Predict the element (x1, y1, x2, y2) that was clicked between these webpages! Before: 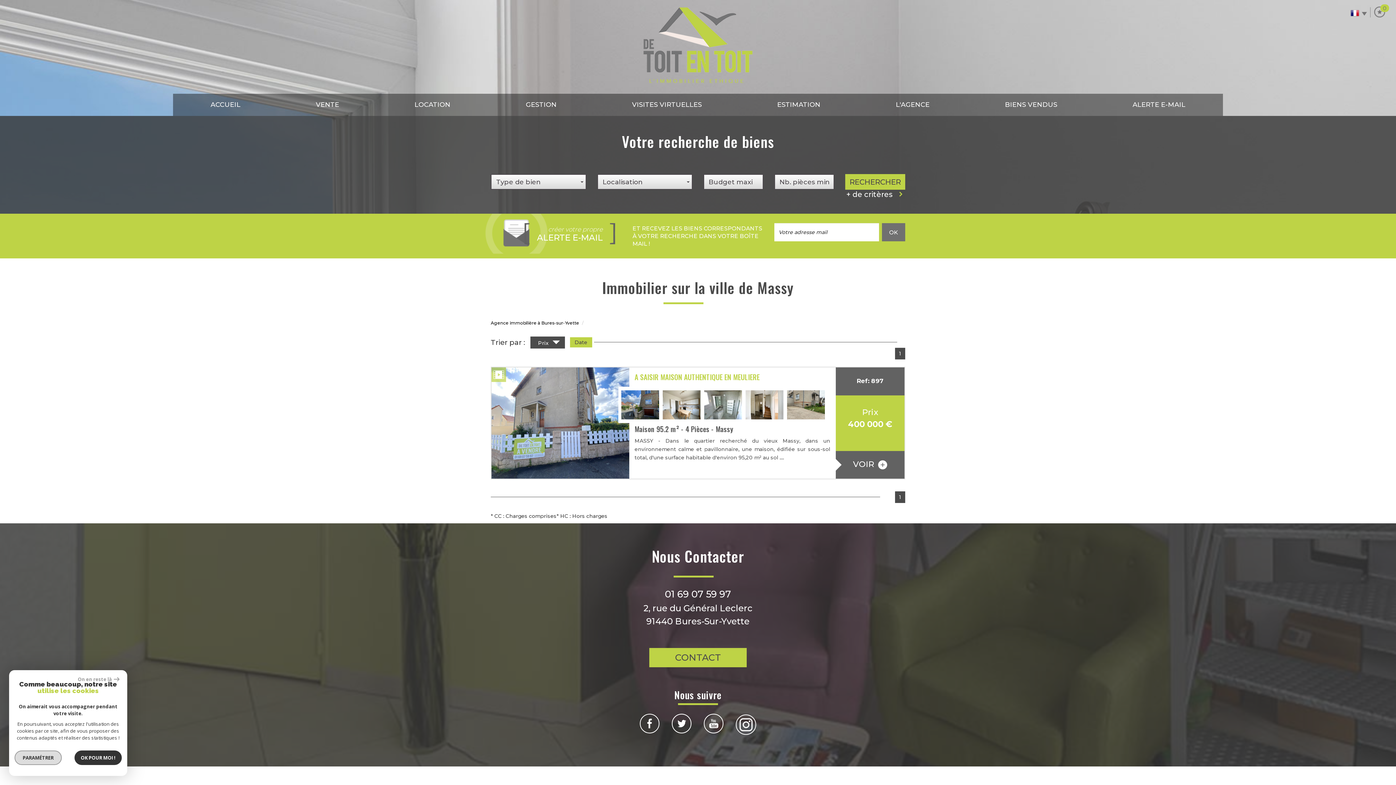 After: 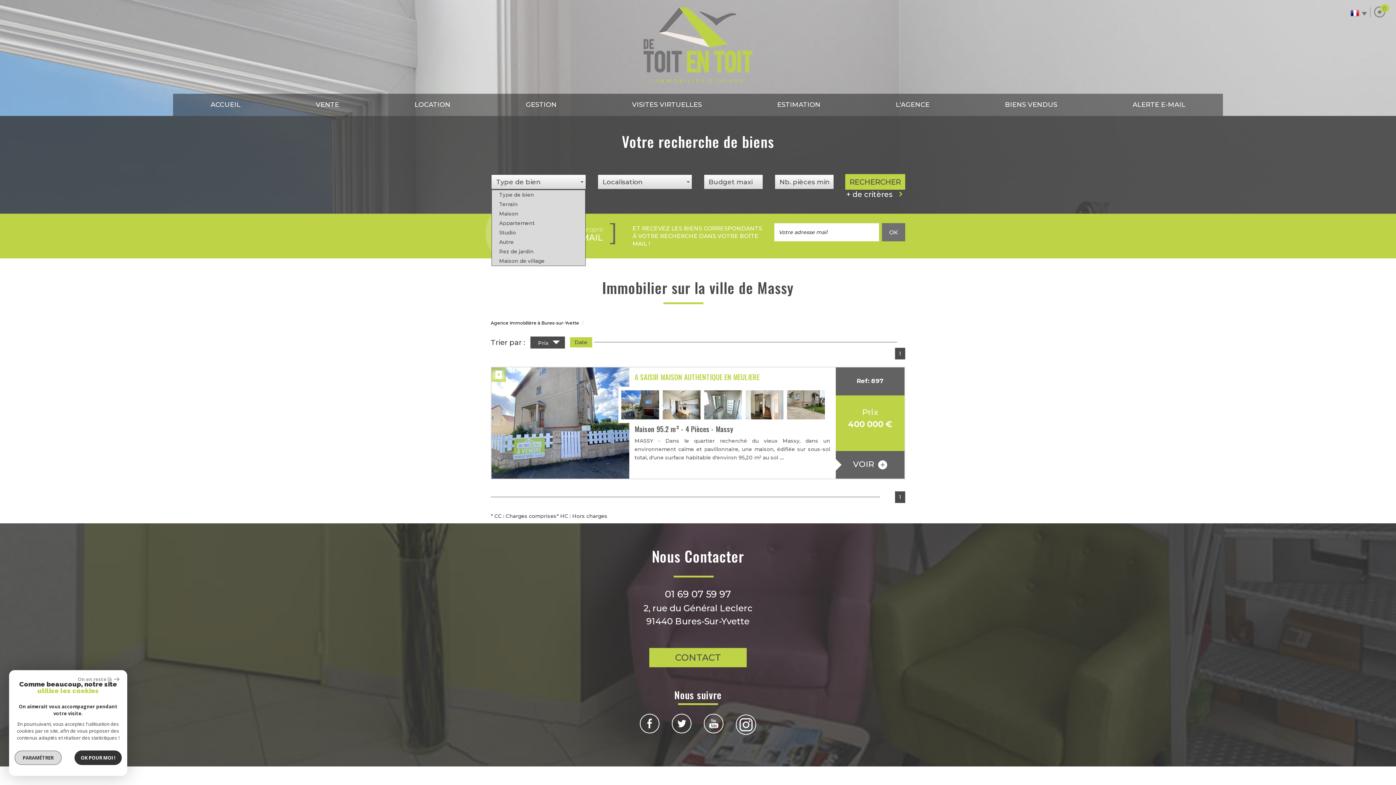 Action: bbox: (491, 174, 585, 189) label: Type de bien
 